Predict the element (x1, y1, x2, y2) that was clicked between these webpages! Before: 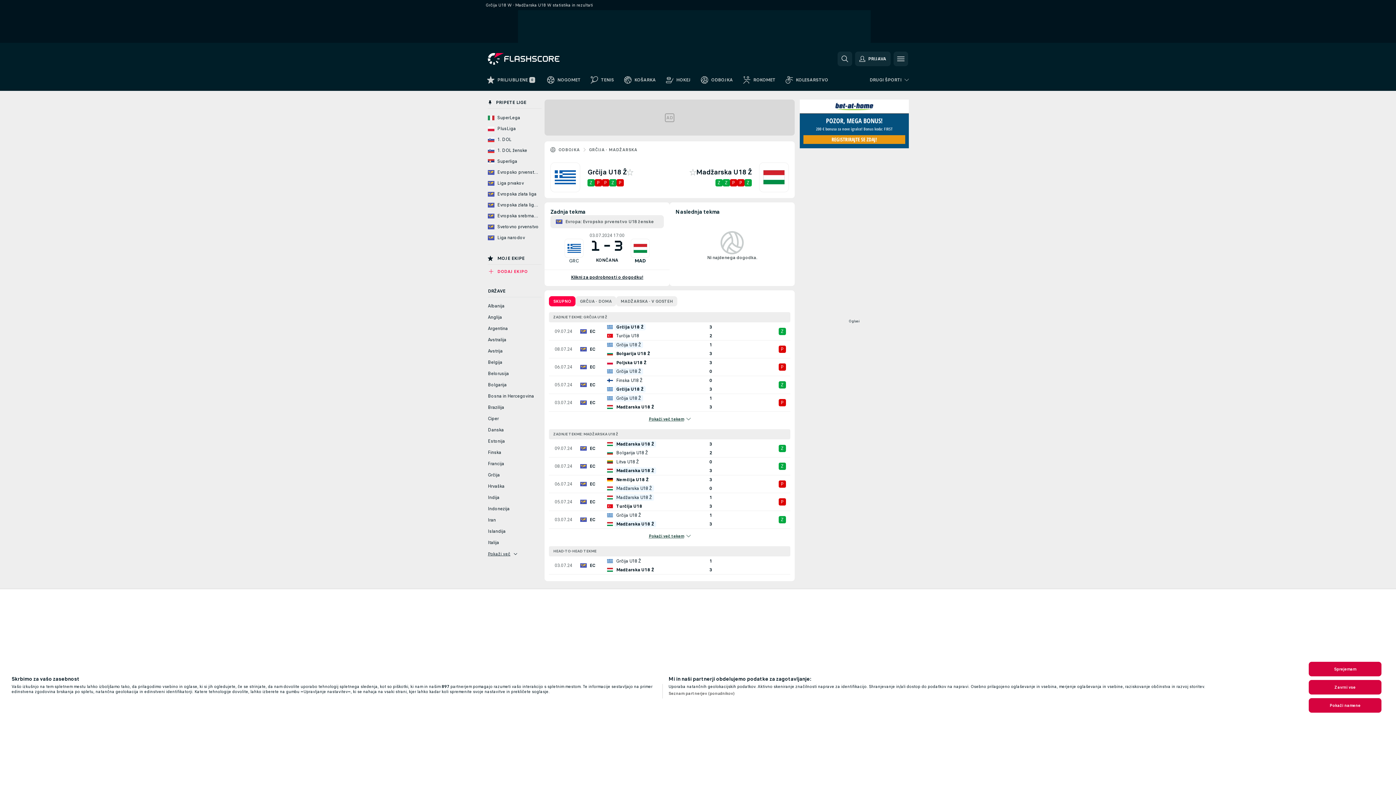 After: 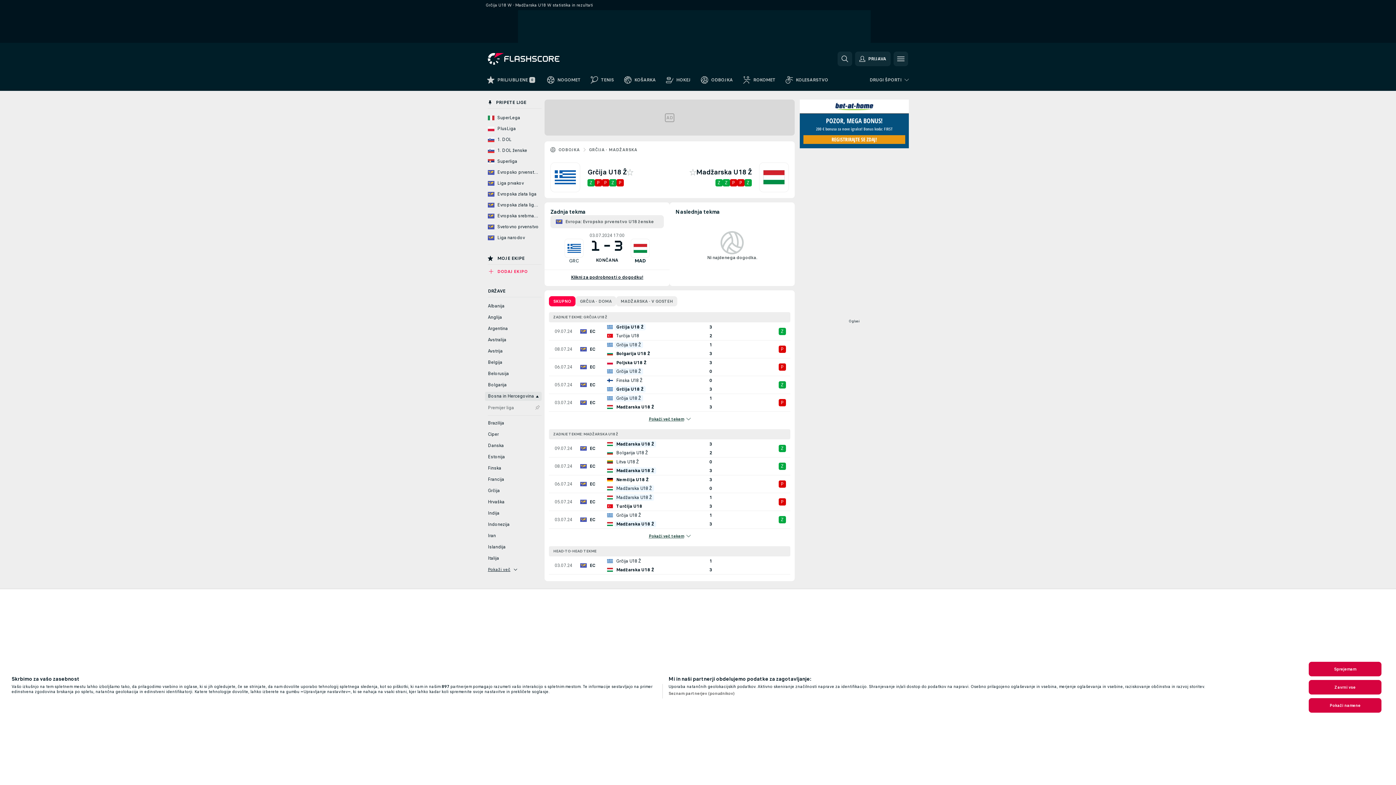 Action: label: Bosna in Hercegovina bbox: (485, 392, 541, 401)